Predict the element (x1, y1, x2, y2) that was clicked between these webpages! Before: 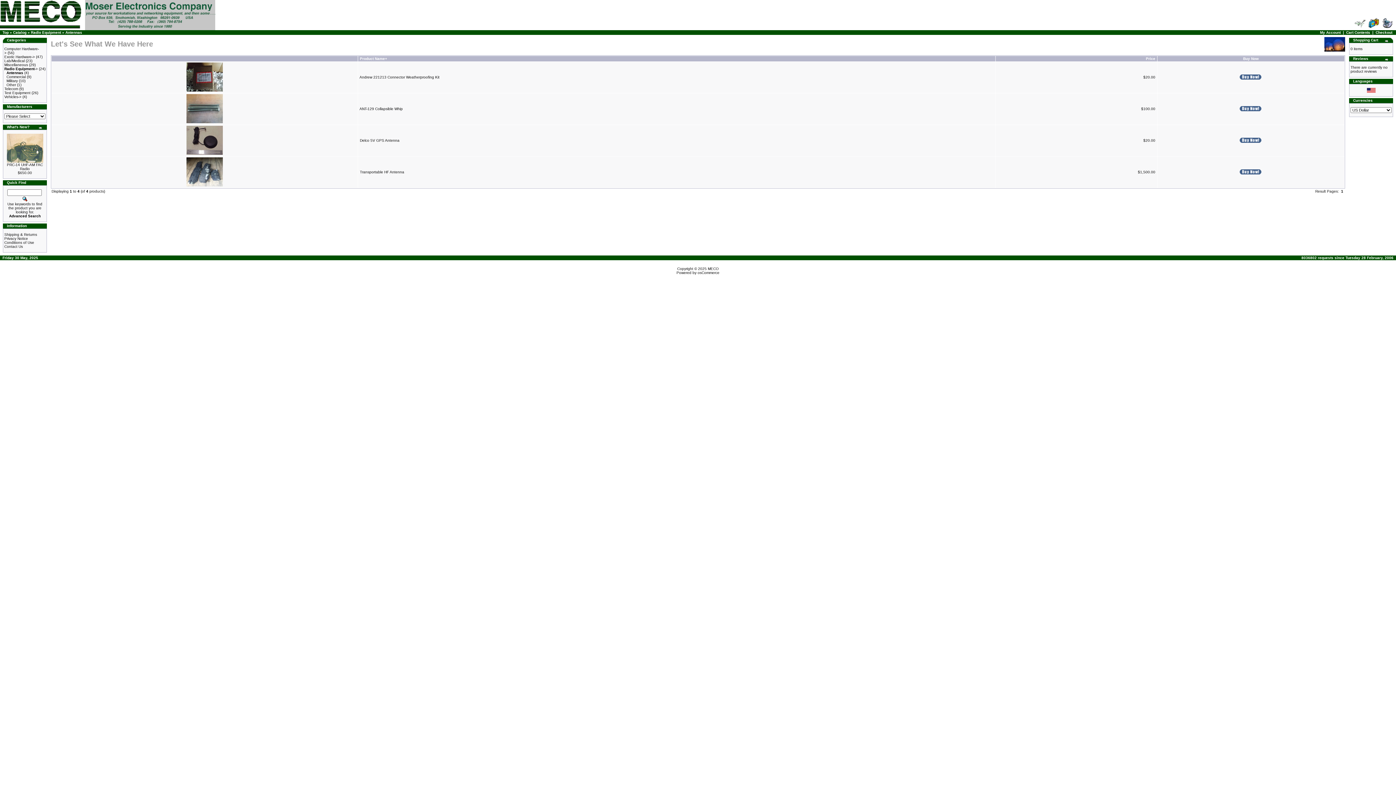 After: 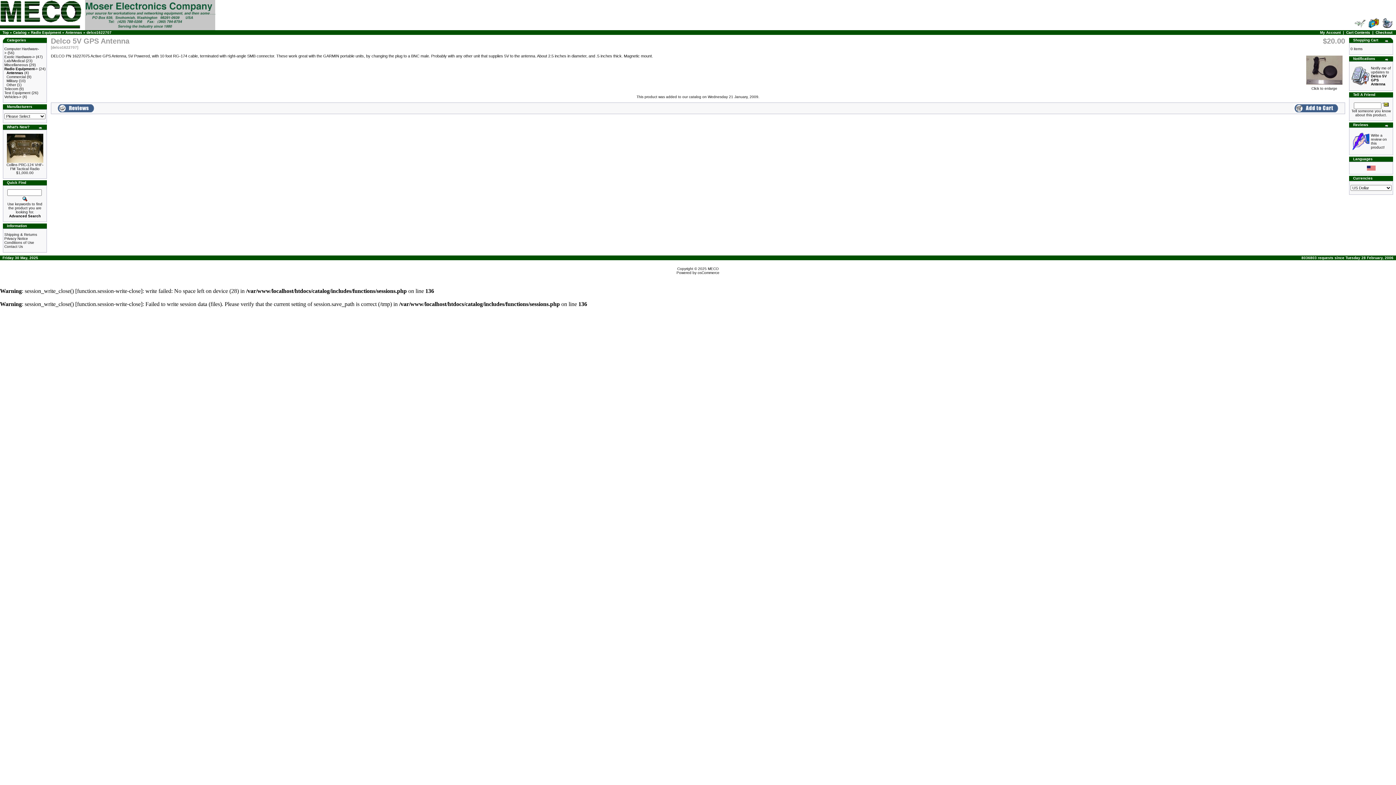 Action: bbox: (186, 151, 222, 155)